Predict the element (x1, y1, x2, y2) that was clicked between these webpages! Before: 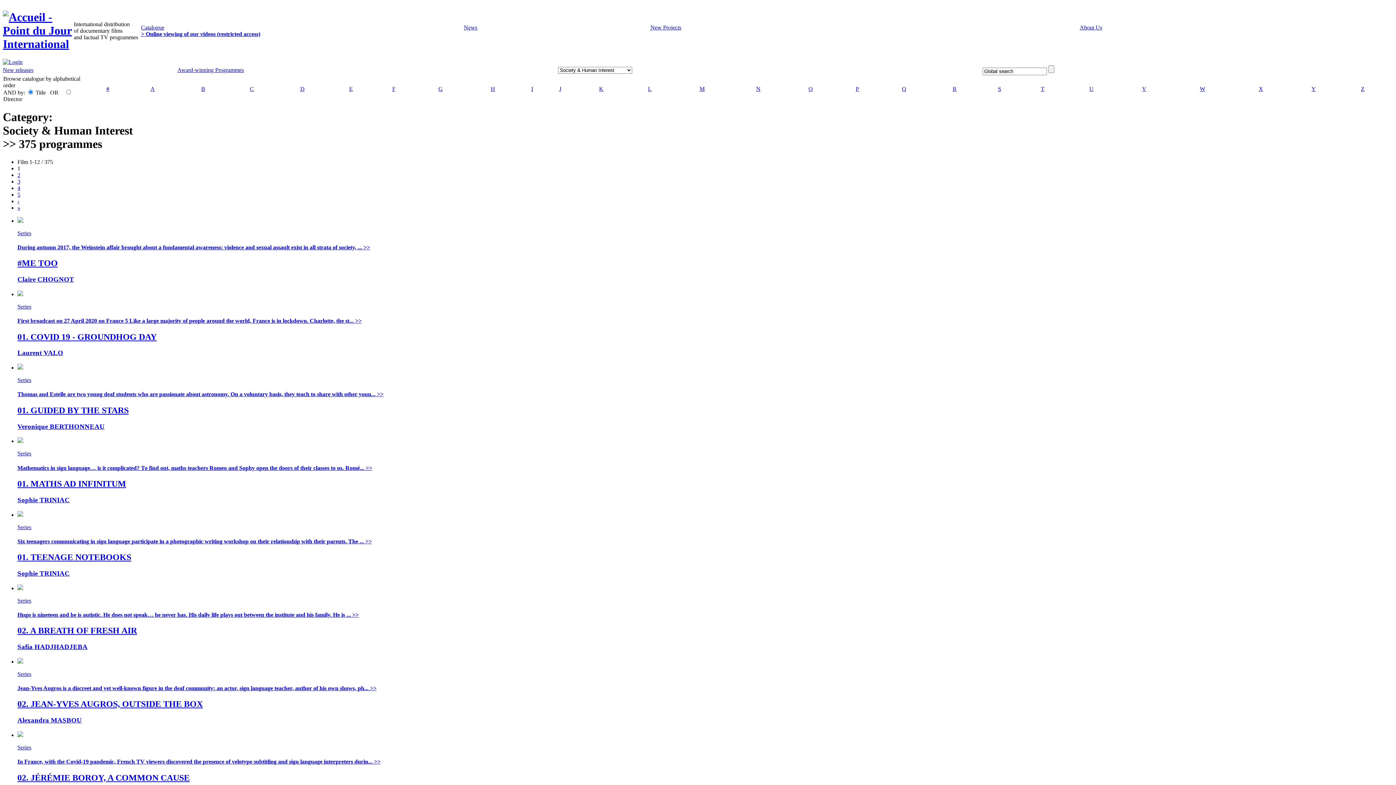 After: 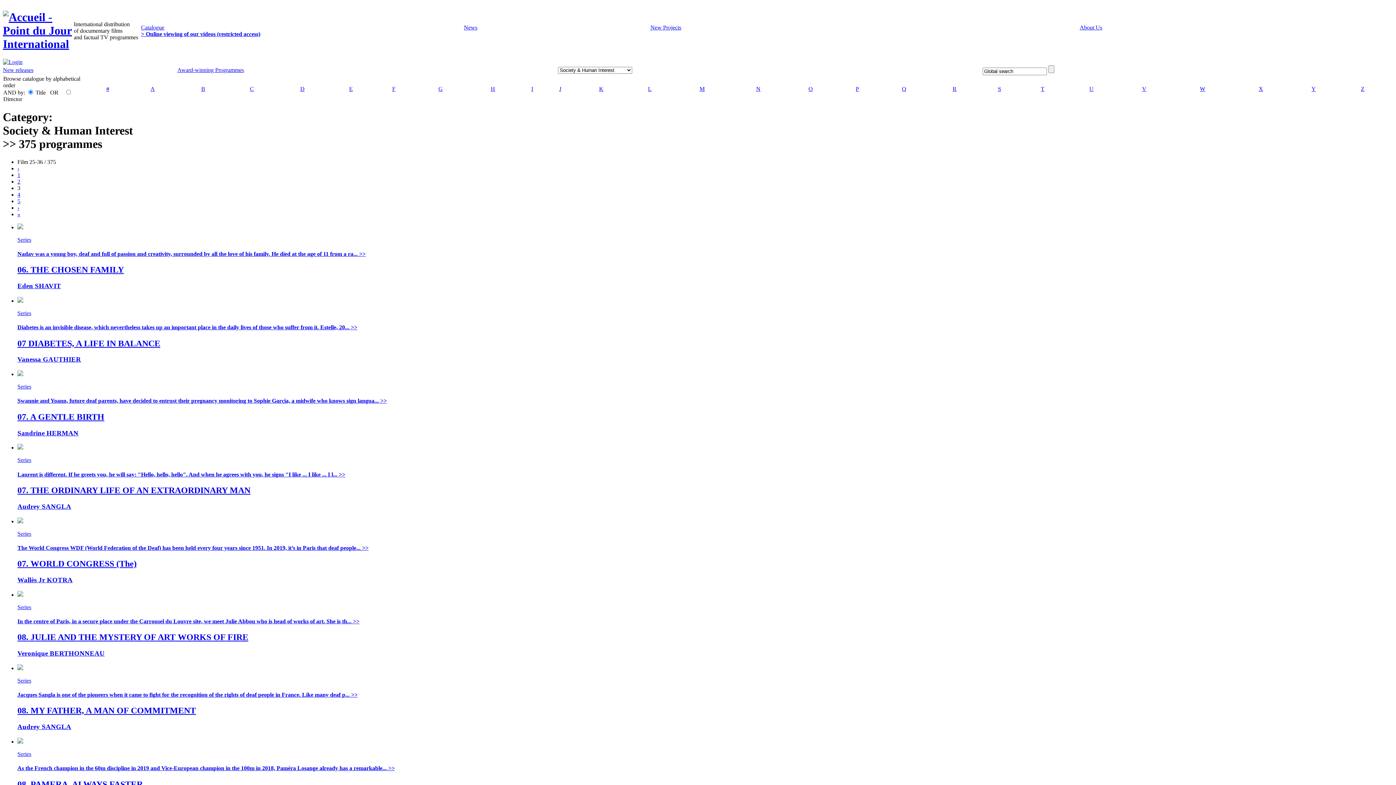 Action: label: 3 bbox: (17, 178, 20, 184)